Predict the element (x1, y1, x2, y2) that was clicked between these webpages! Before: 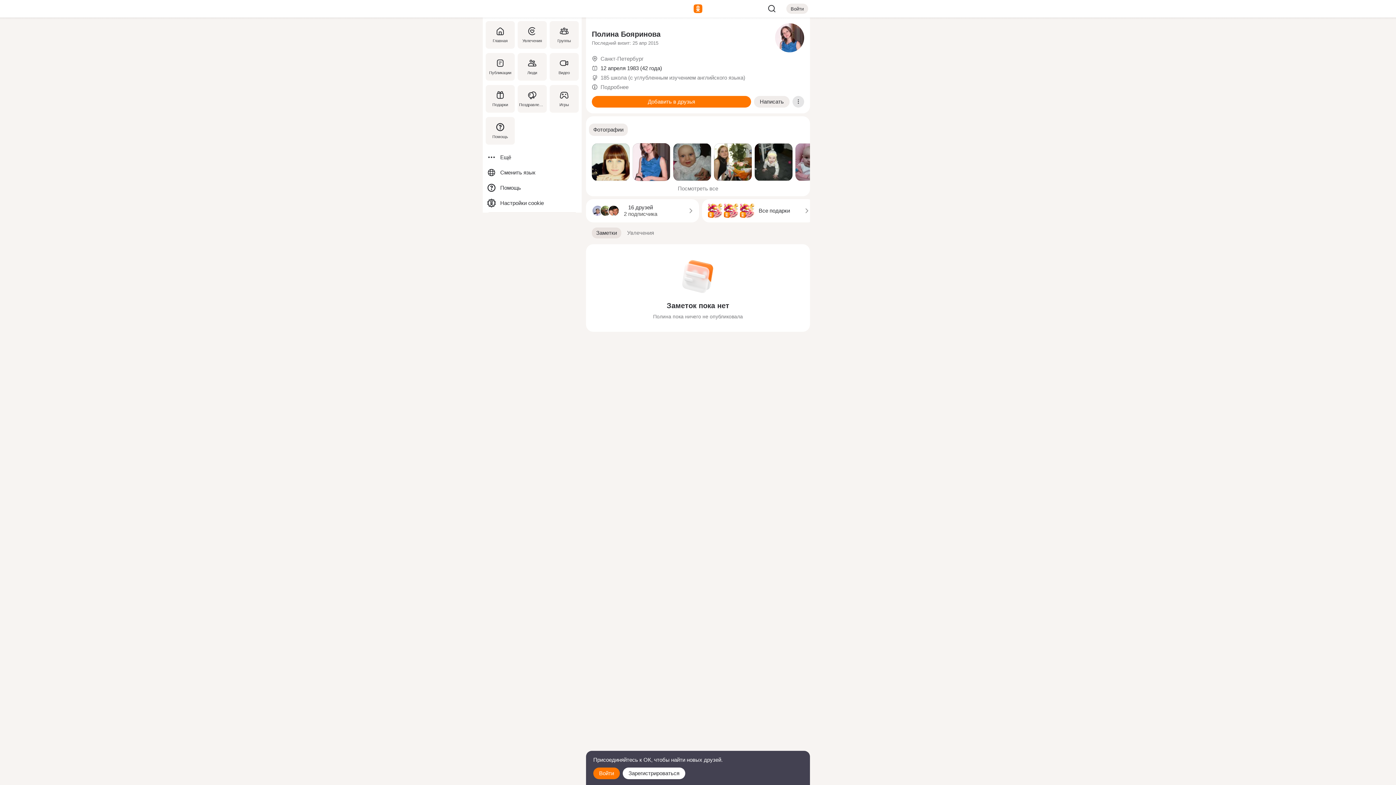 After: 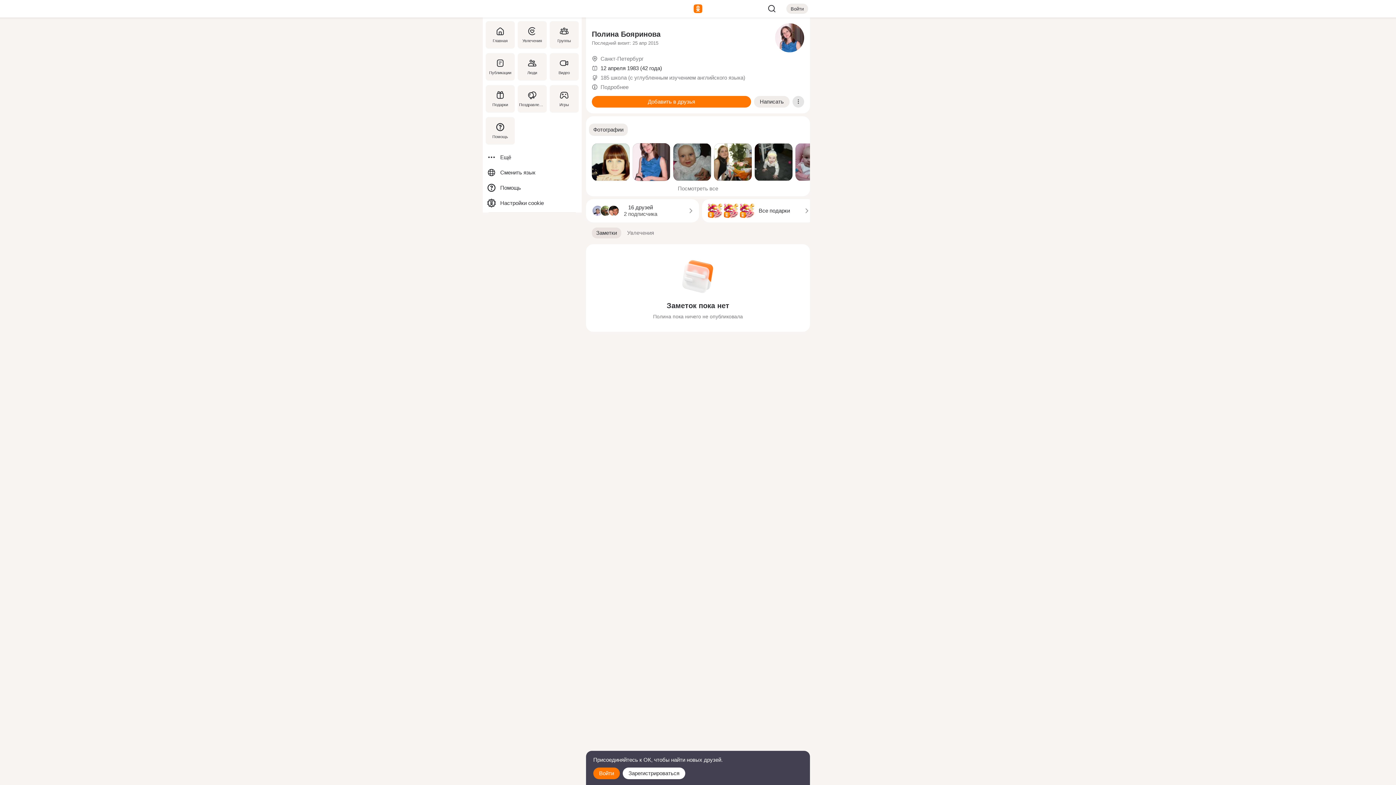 Action: bbox: (764, 2, 779, 14)